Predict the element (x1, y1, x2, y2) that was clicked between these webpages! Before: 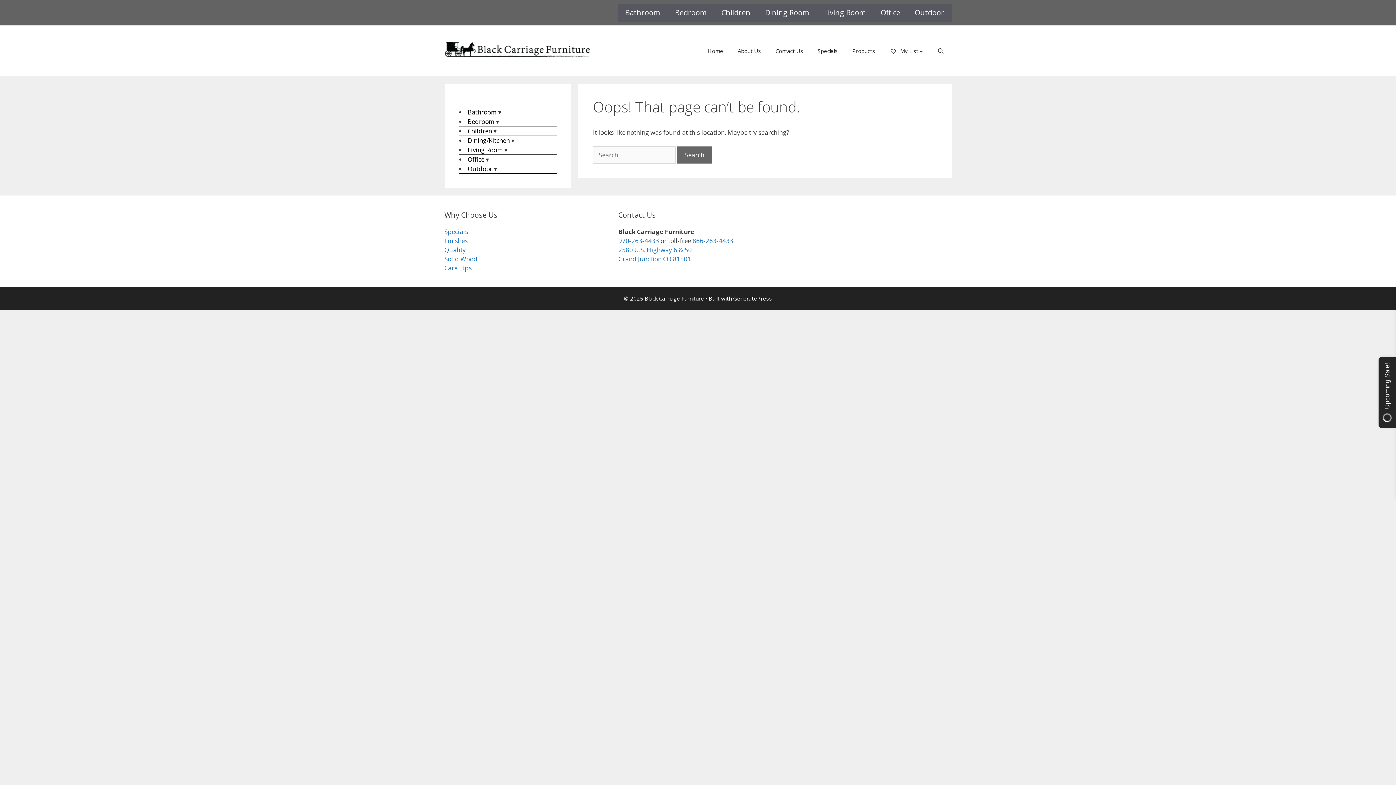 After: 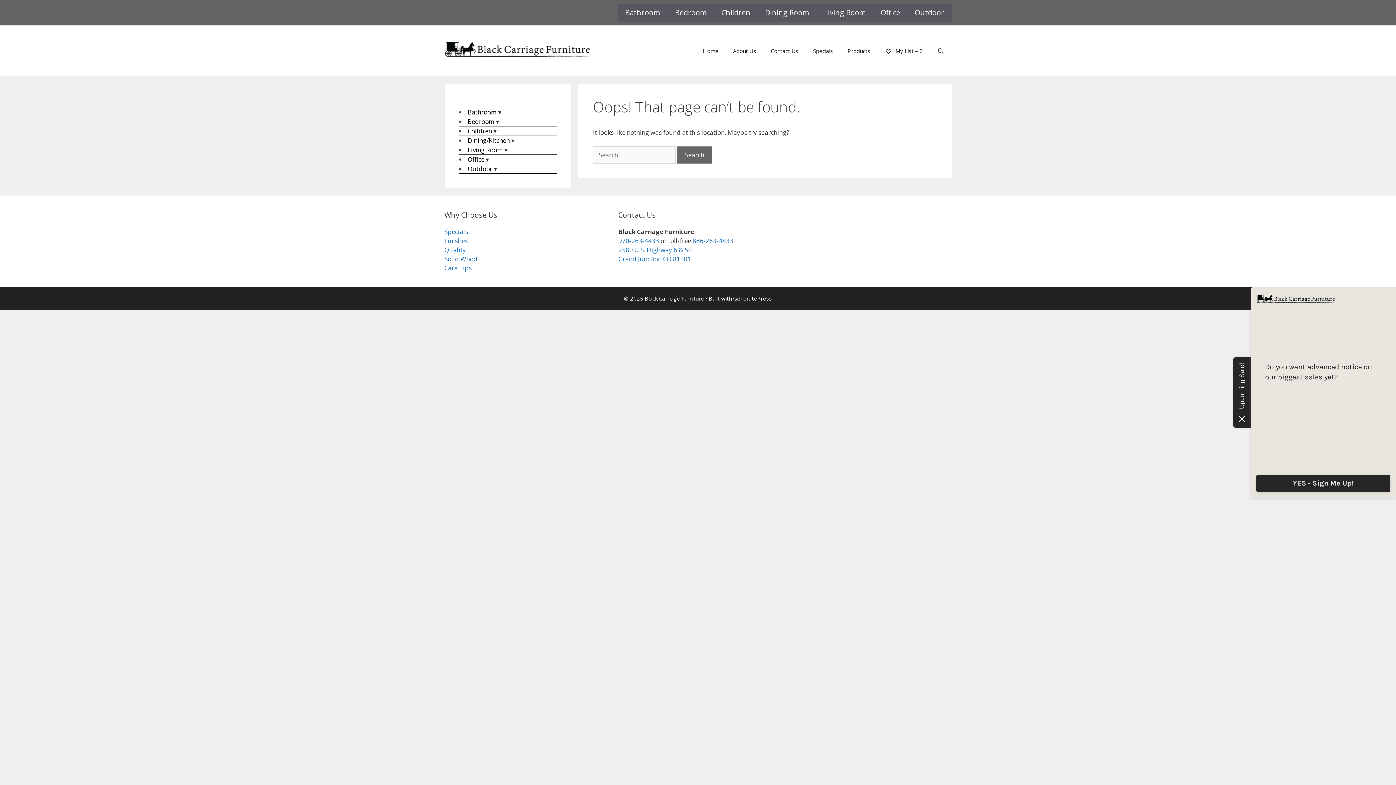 Action: bbox: (444, 227, 468, 235) label: Specials